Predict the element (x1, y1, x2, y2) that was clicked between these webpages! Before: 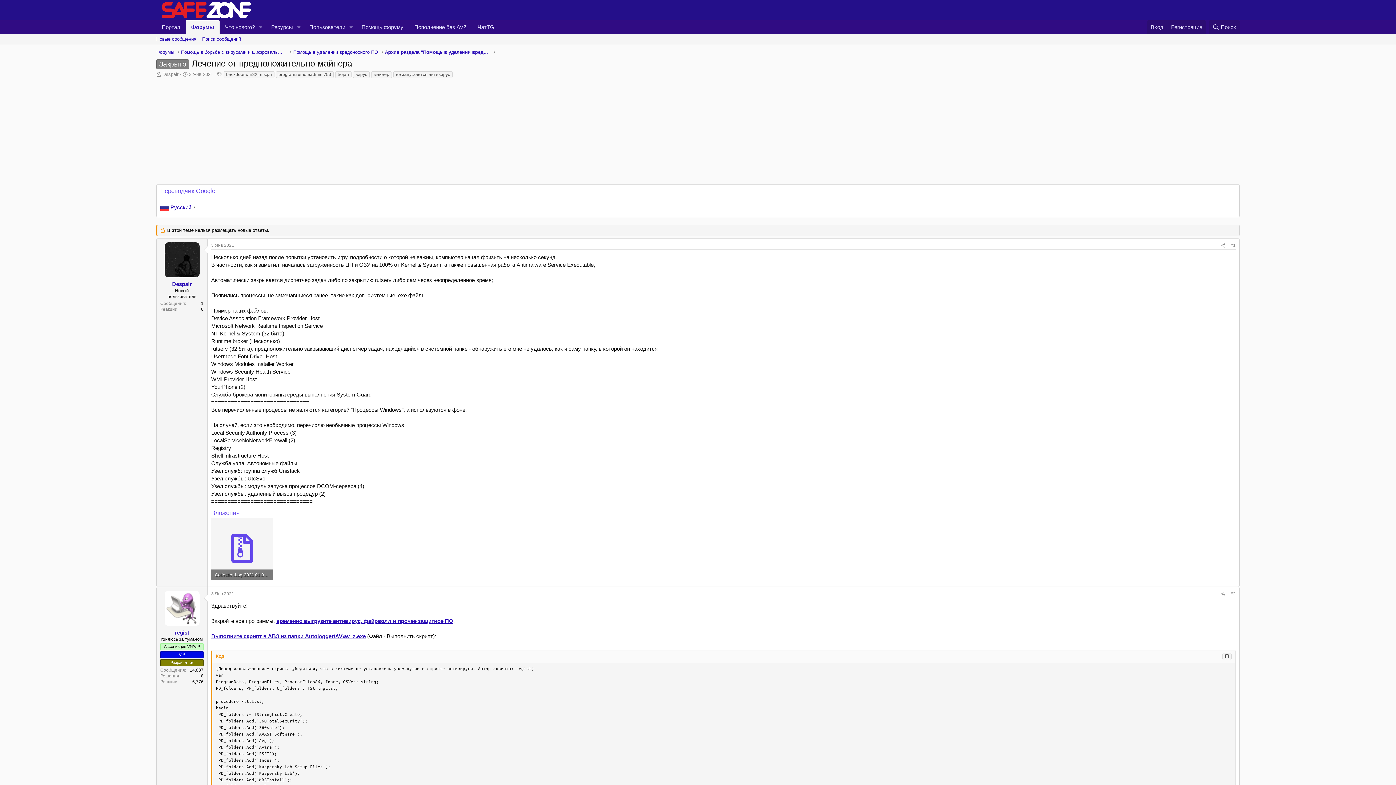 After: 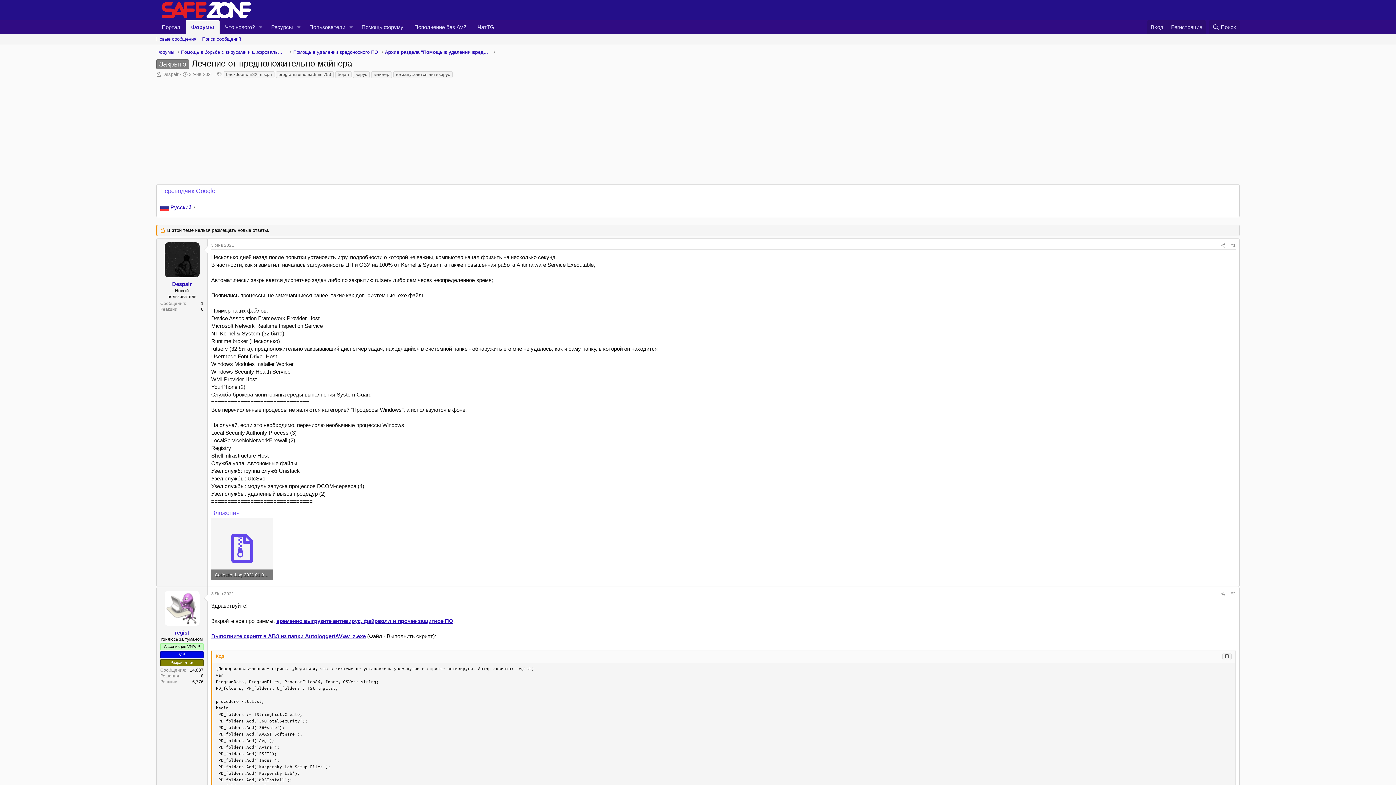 Action: label: 3 Янв 2021 bbox: (189, 71, 213, 77)